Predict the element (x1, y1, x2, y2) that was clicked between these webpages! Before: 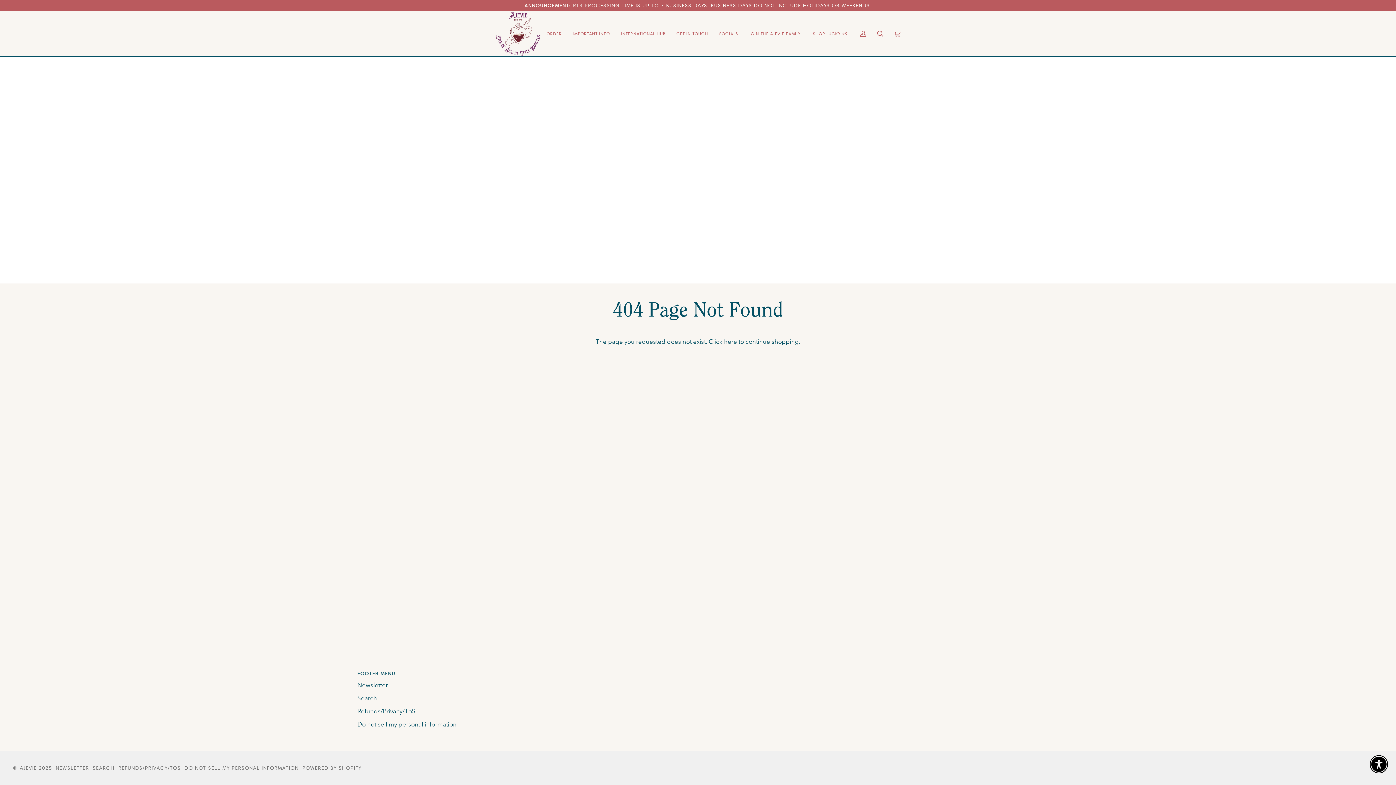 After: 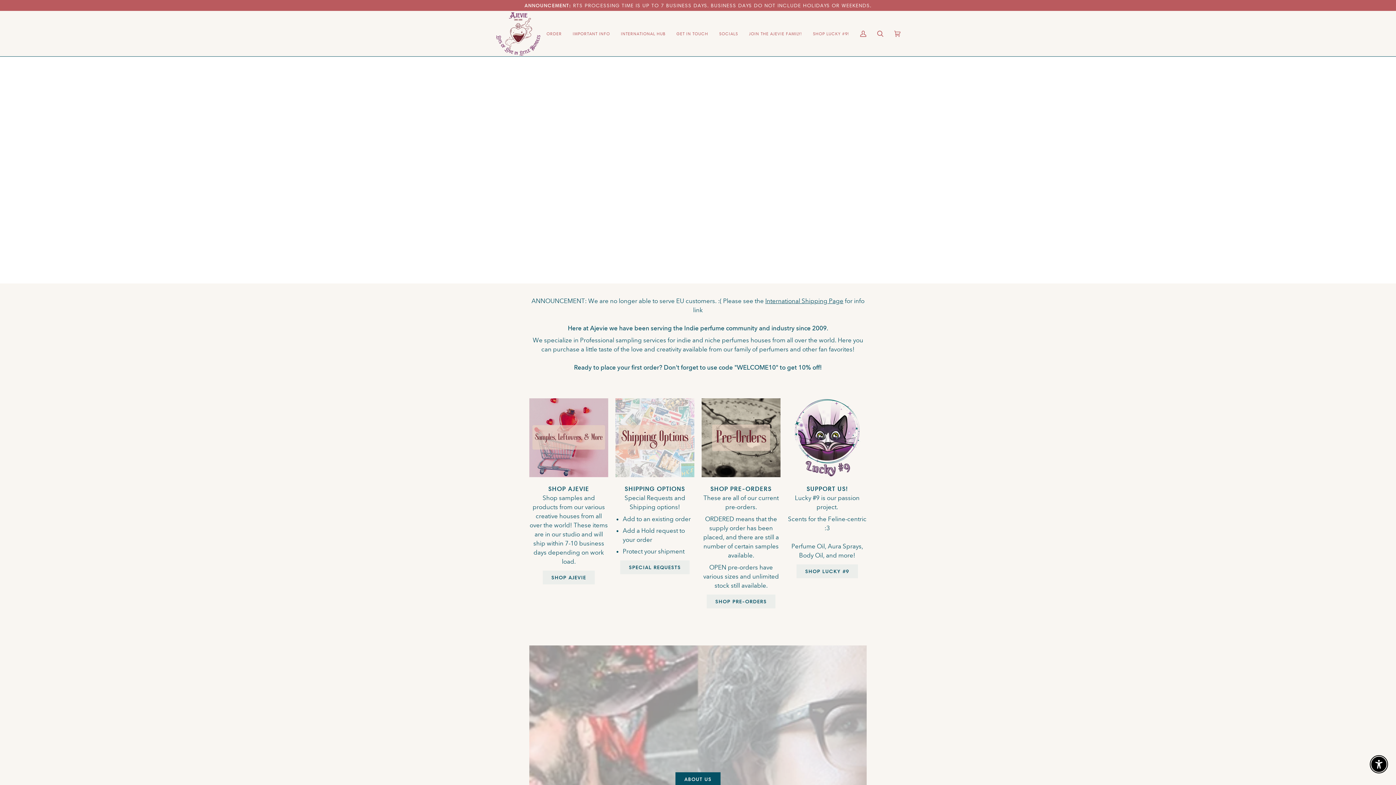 Action: bbox: (19, 765, 36, 771) label: AJEVIE